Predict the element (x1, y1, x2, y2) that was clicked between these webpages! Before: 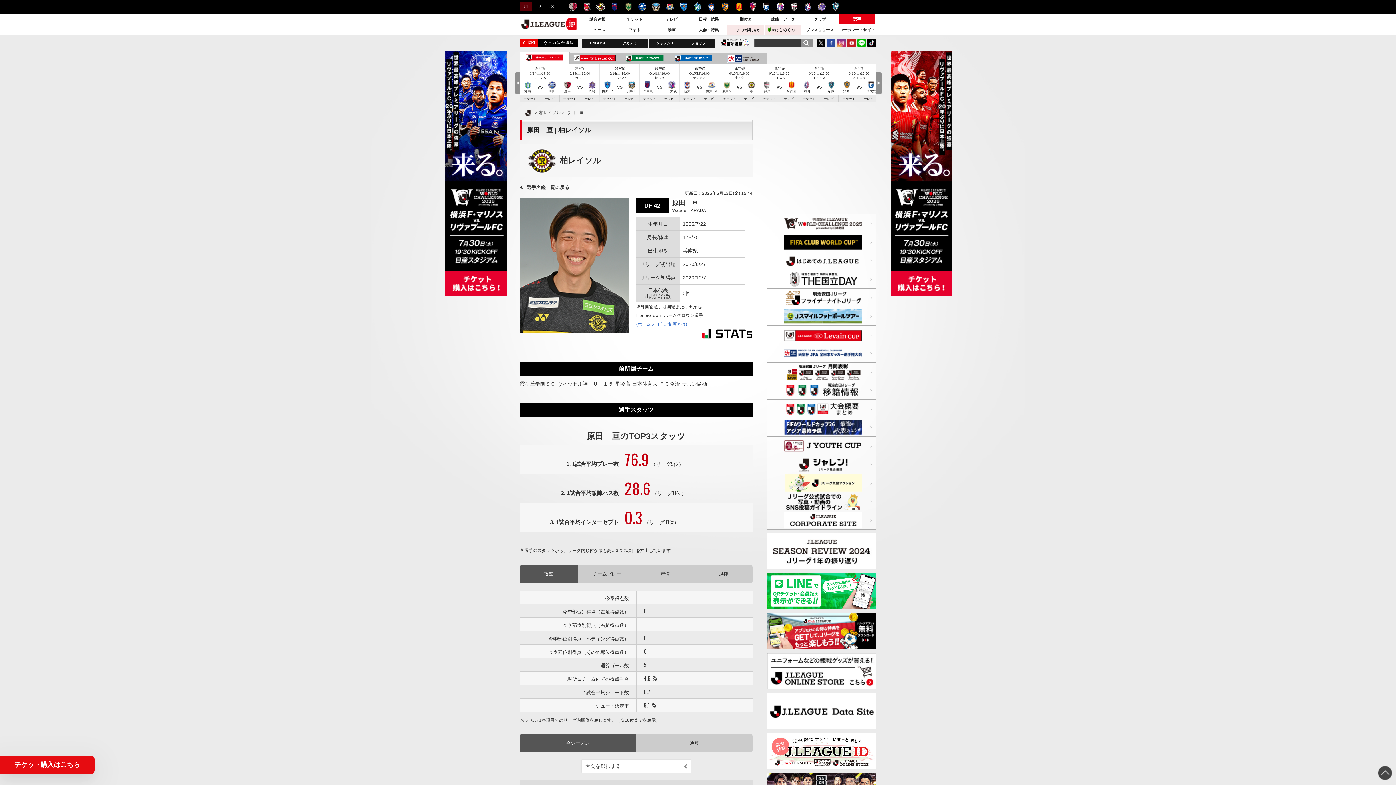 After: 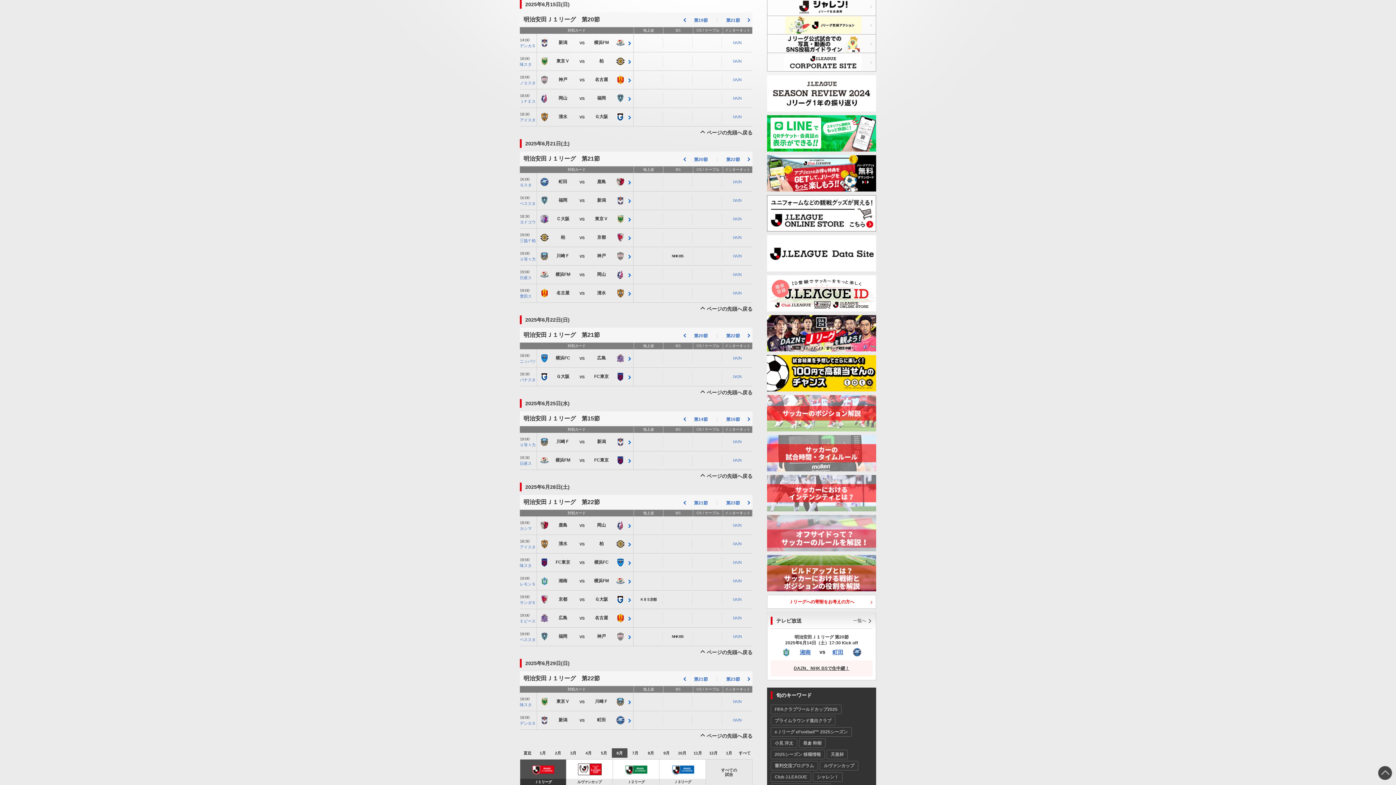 Action: label: テレビ bbox: (863, 97, 873, 100)